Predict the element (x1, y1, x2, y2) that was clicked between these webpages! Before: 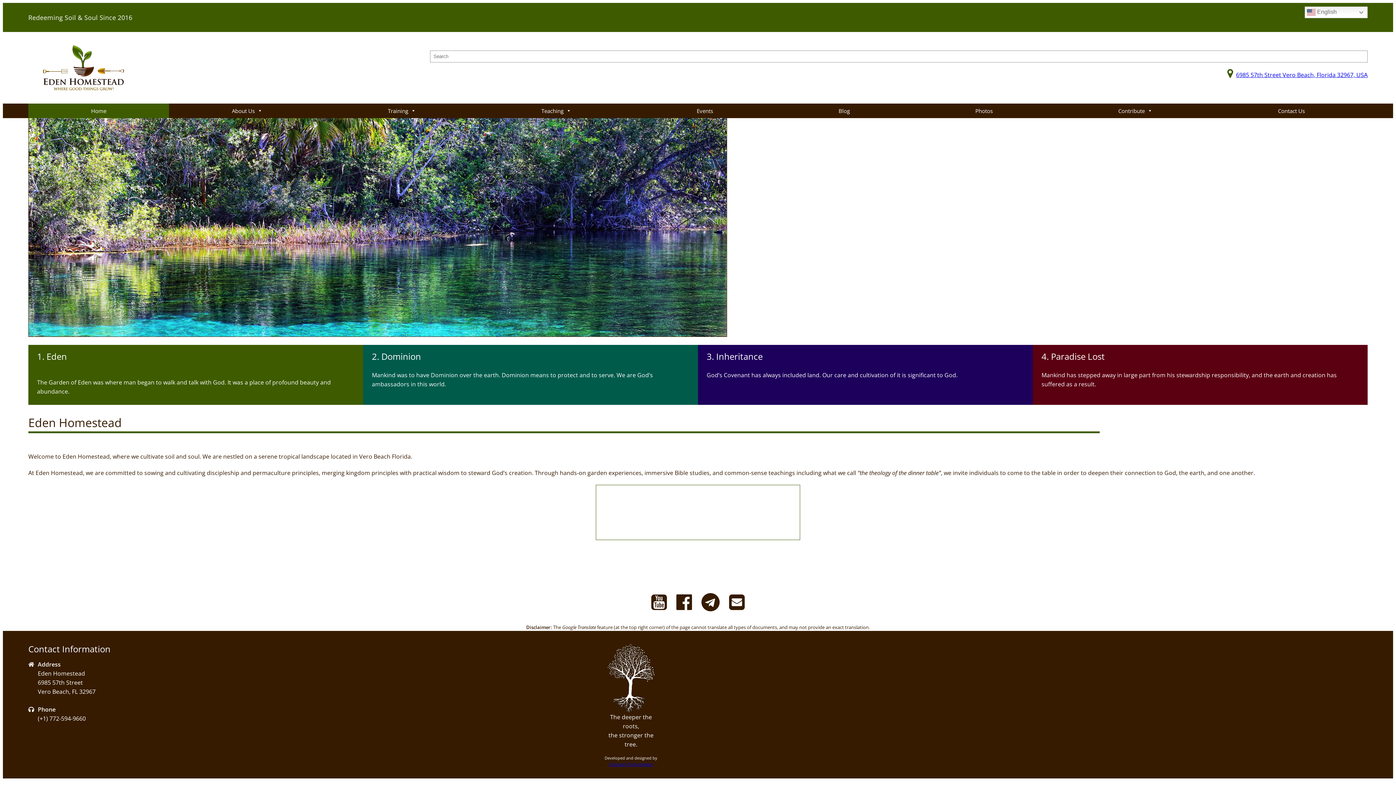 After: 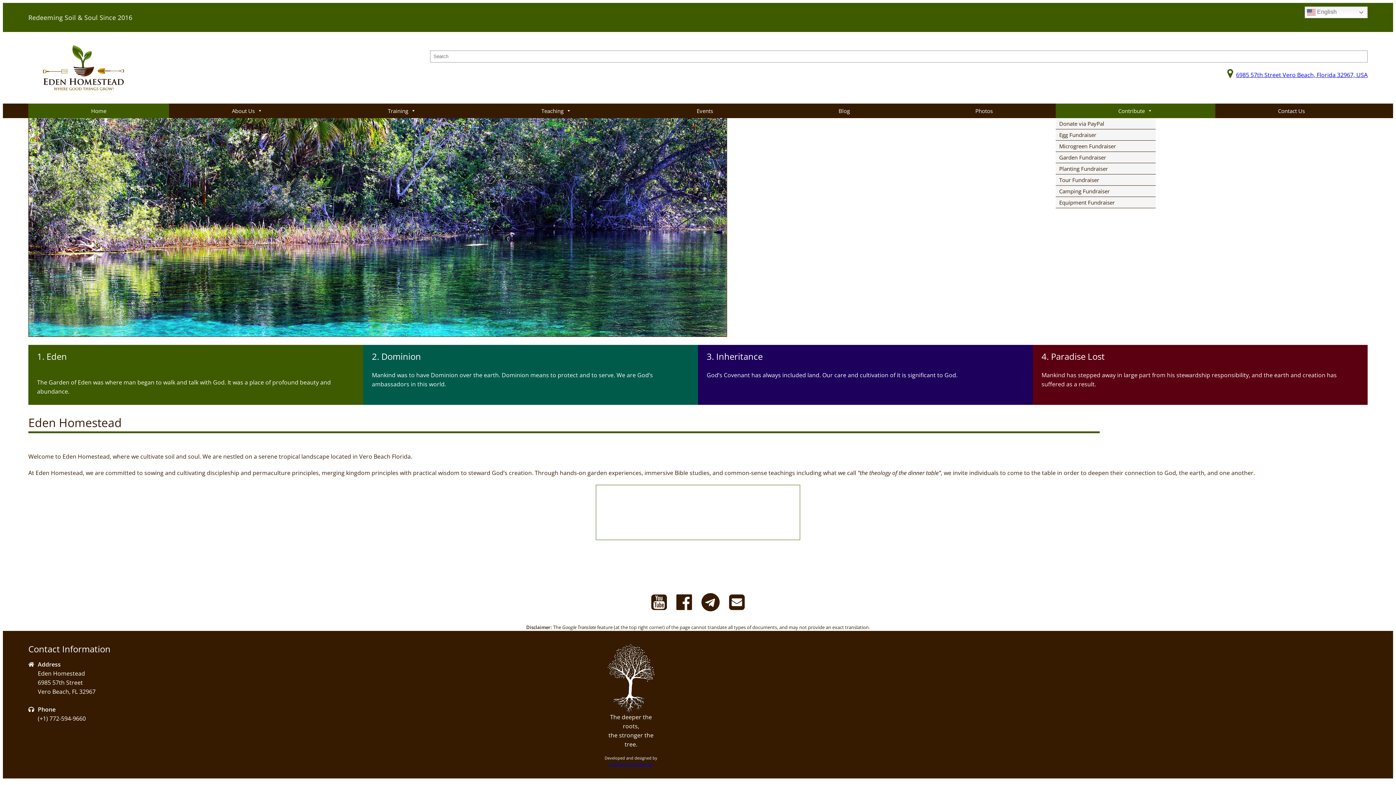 Action: label: Contribute bbox: (1055, 103, 1215, 118)